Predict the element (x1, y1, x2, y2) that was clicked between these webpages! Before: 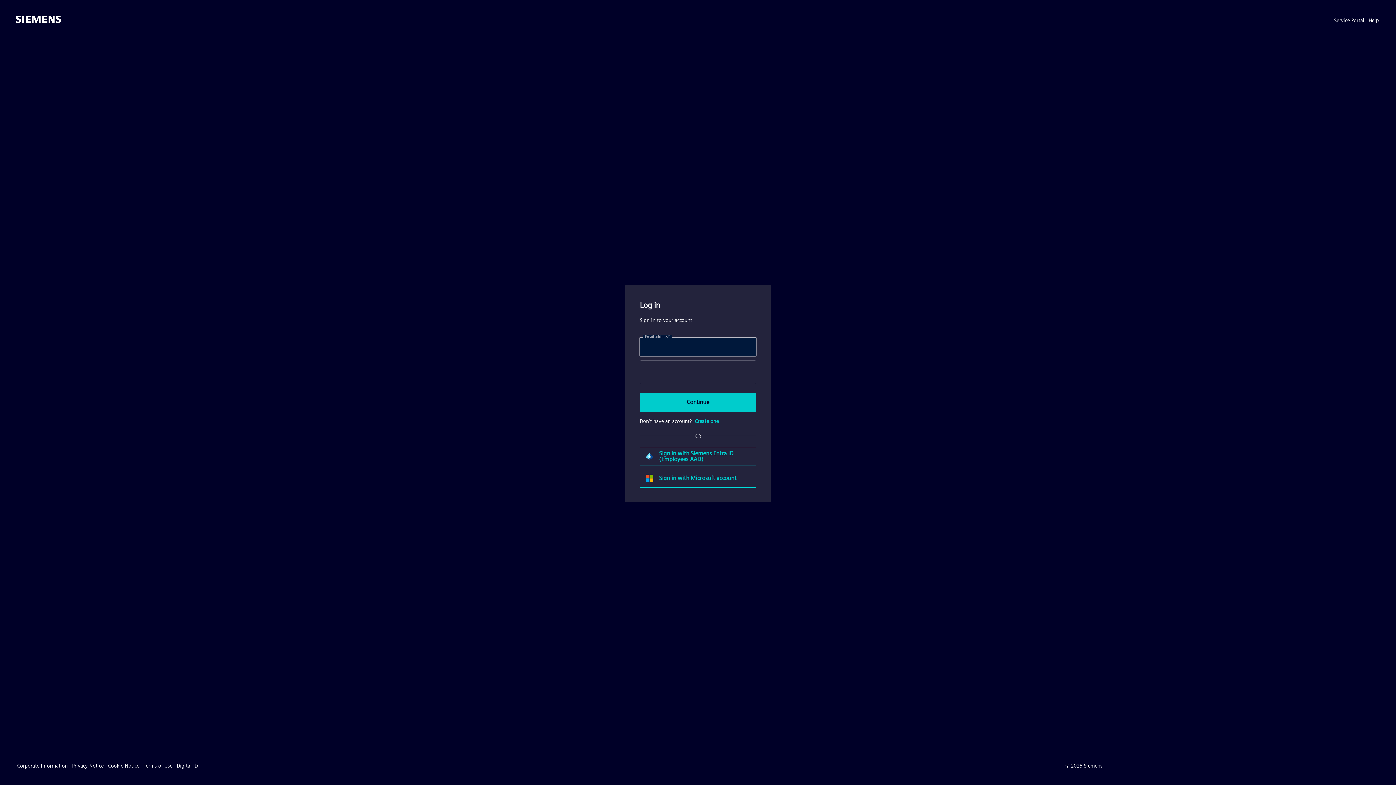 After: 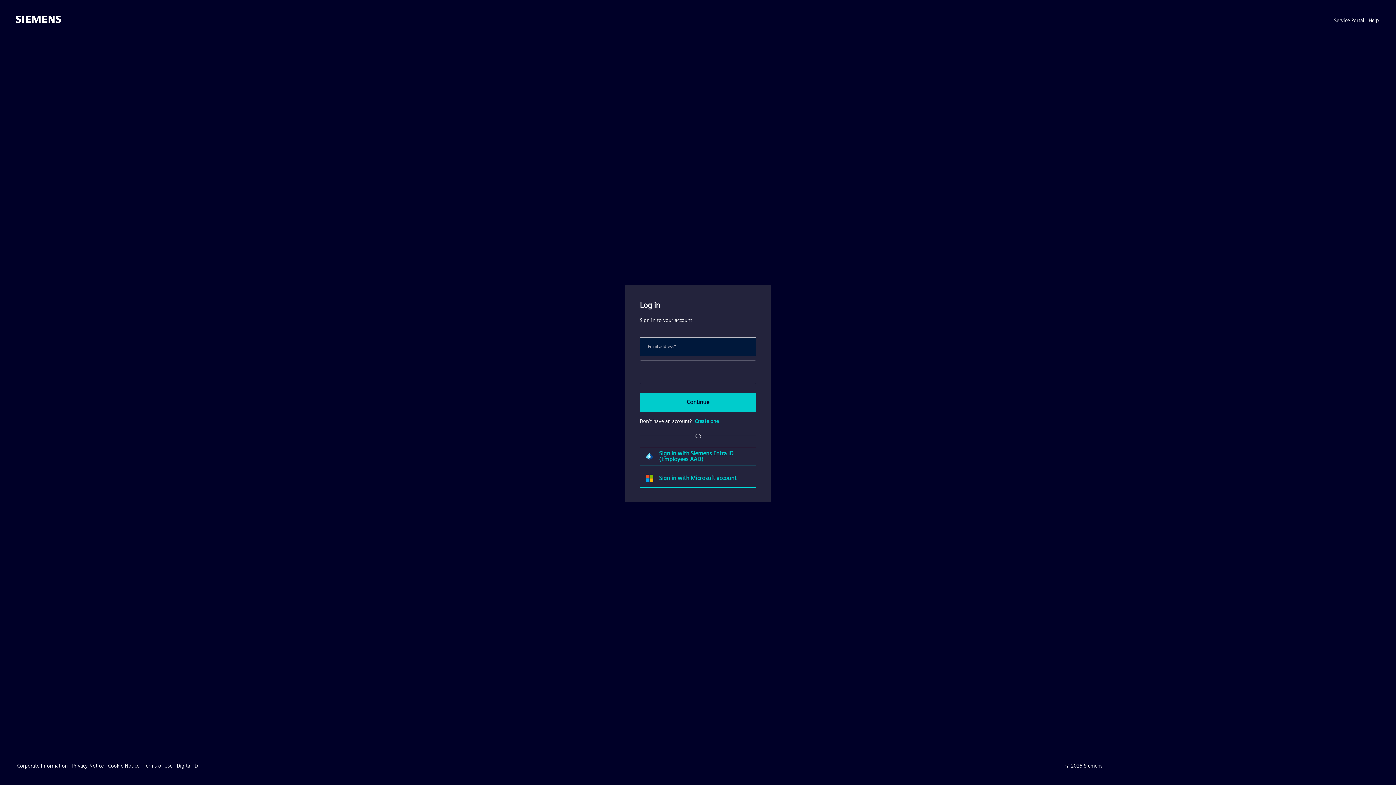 Action: bbox: (15, 18, 61, 24)